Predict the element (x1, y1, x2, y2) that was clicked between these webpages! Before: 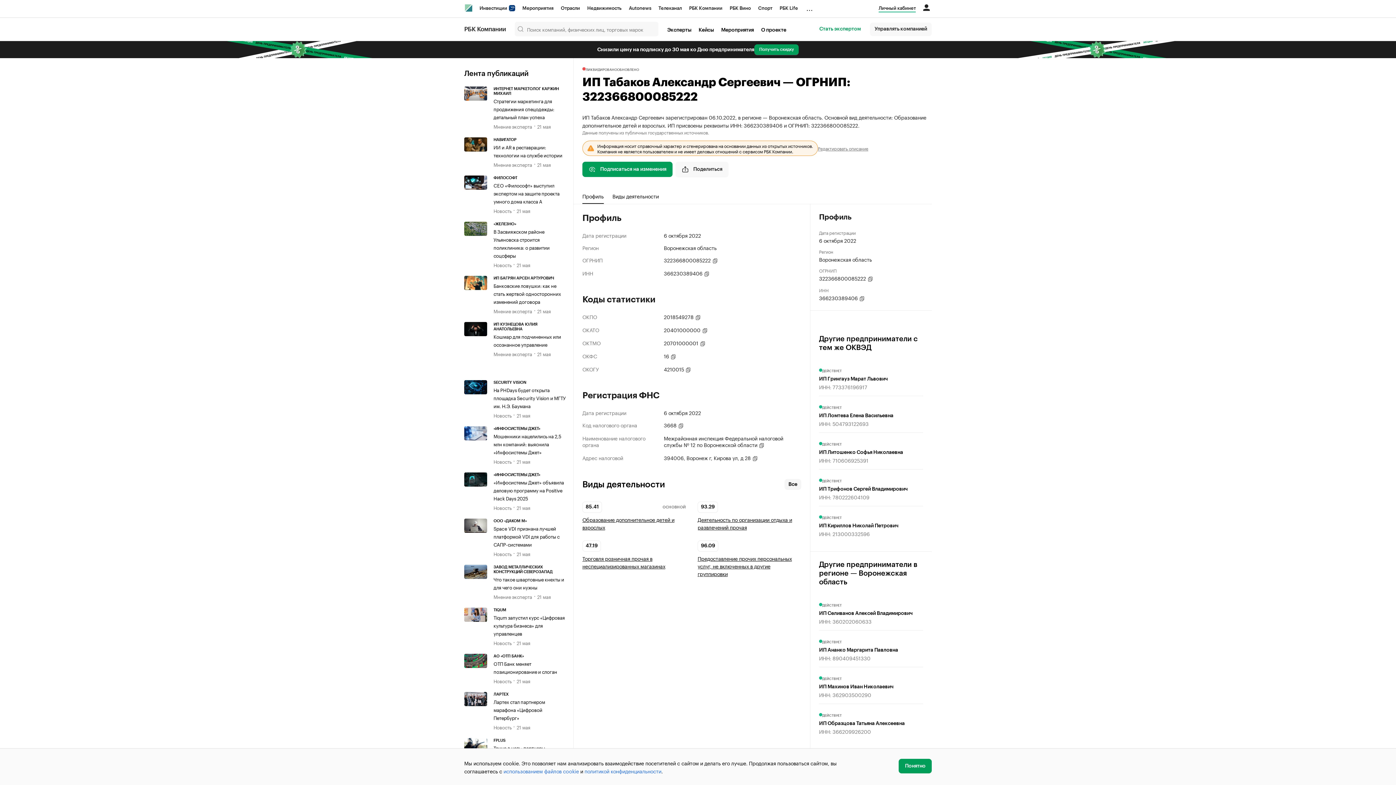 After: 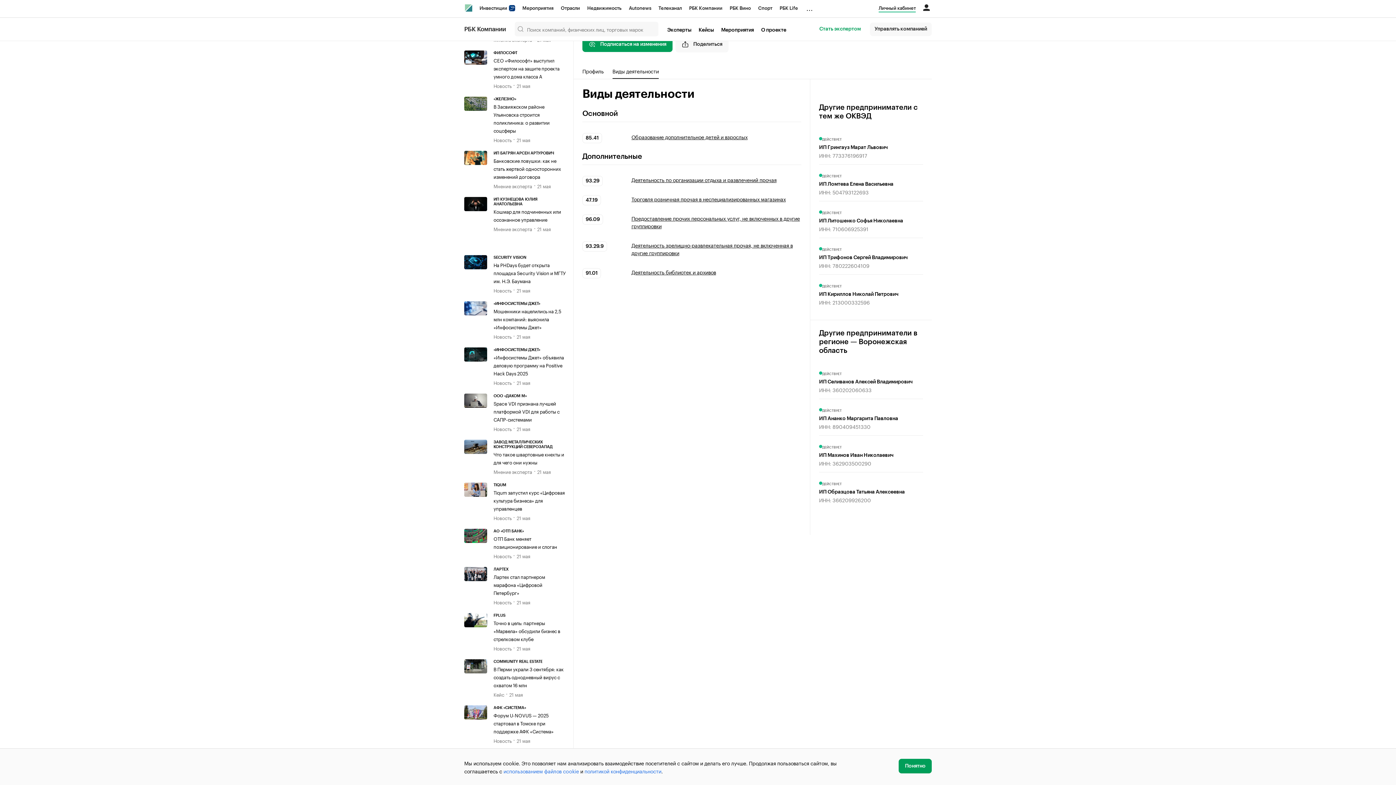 Action: label: Все bbox: (784, 479, 801, 490)